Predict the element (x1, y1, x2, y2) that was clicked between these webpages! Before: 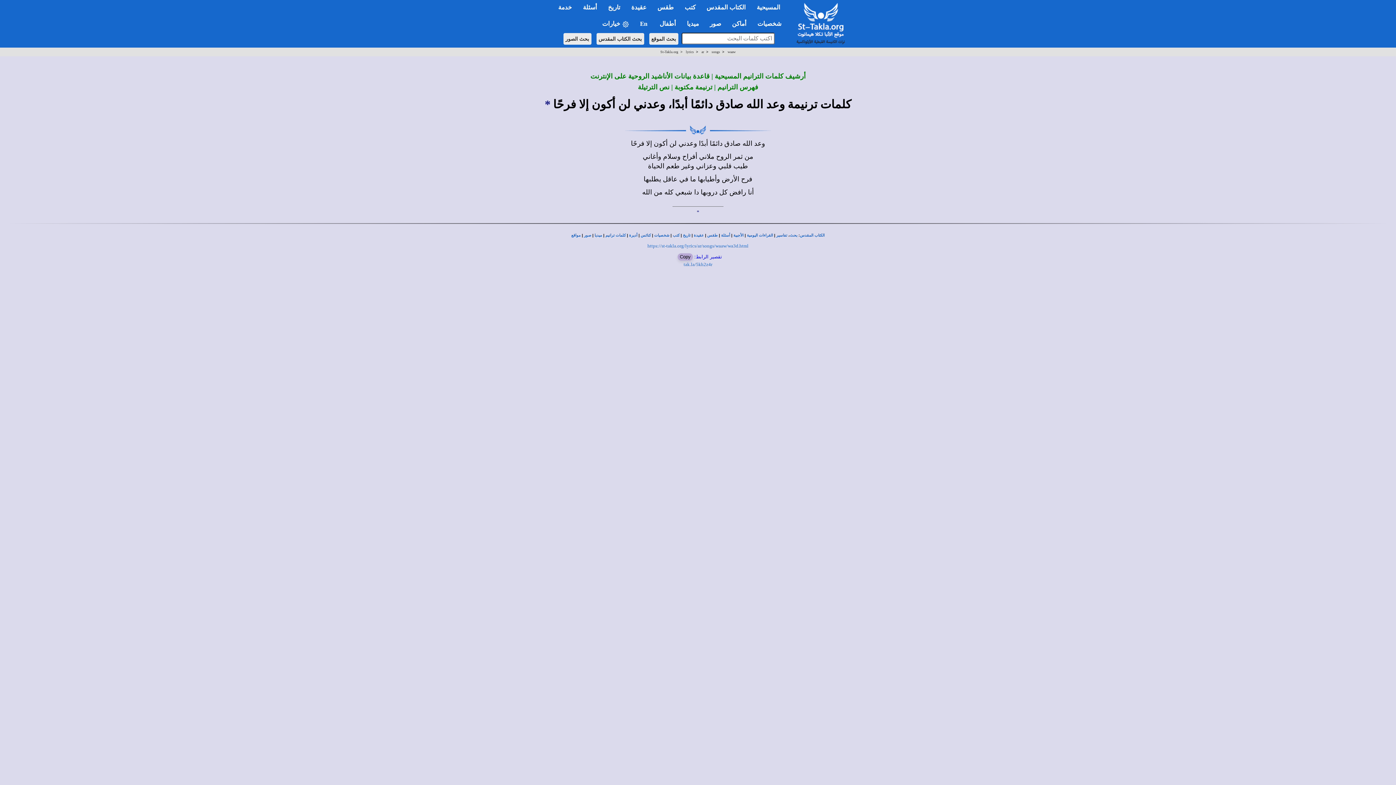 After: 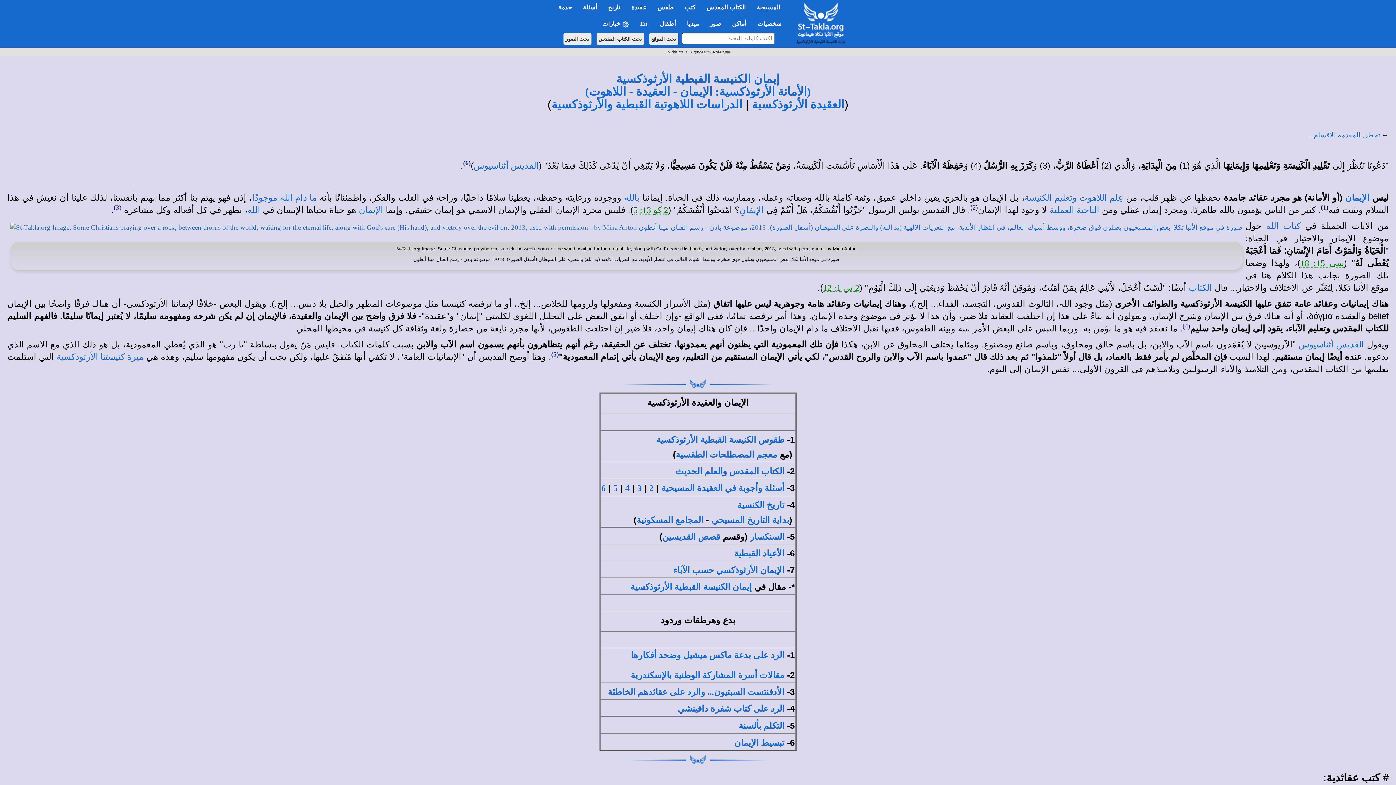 Action: label: عقيدة bbox: (694, 233, 704, 237)